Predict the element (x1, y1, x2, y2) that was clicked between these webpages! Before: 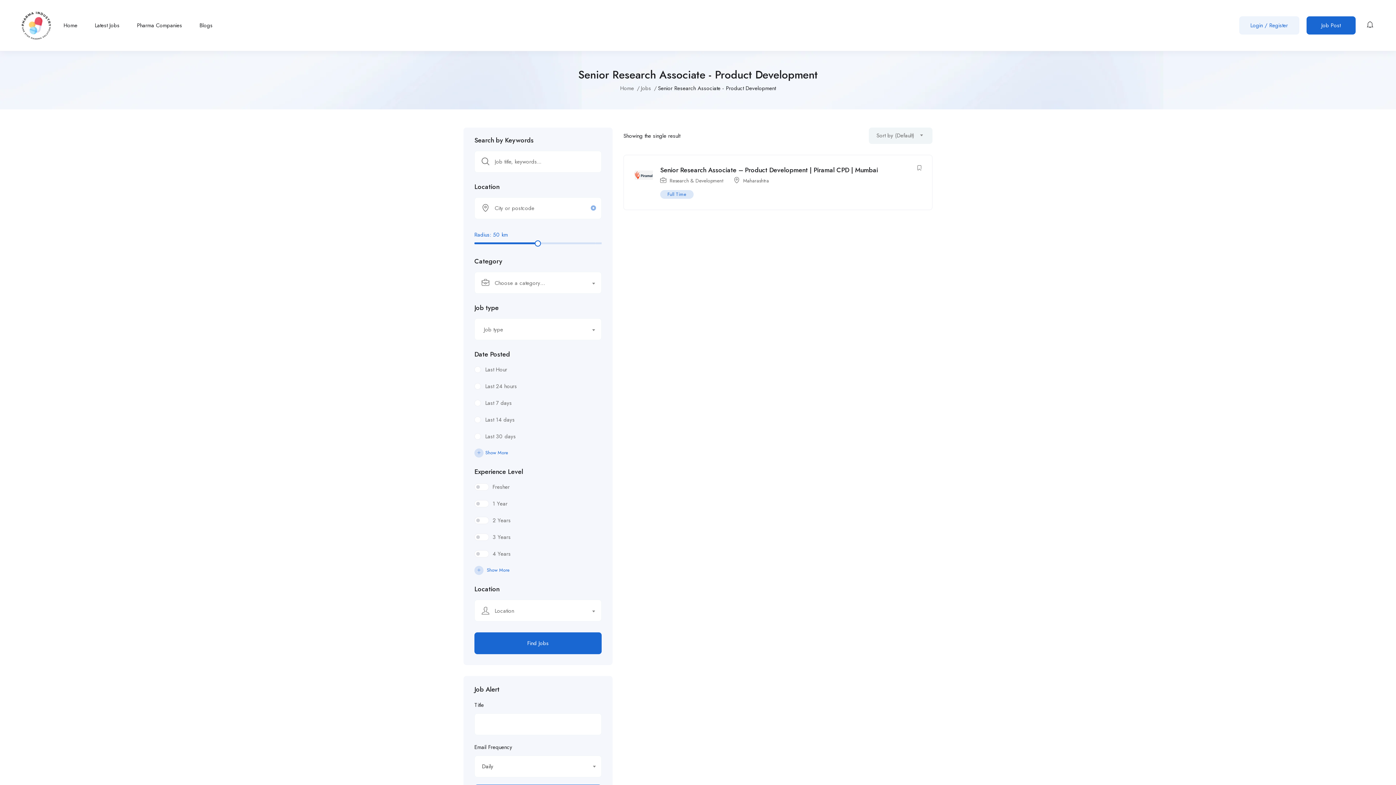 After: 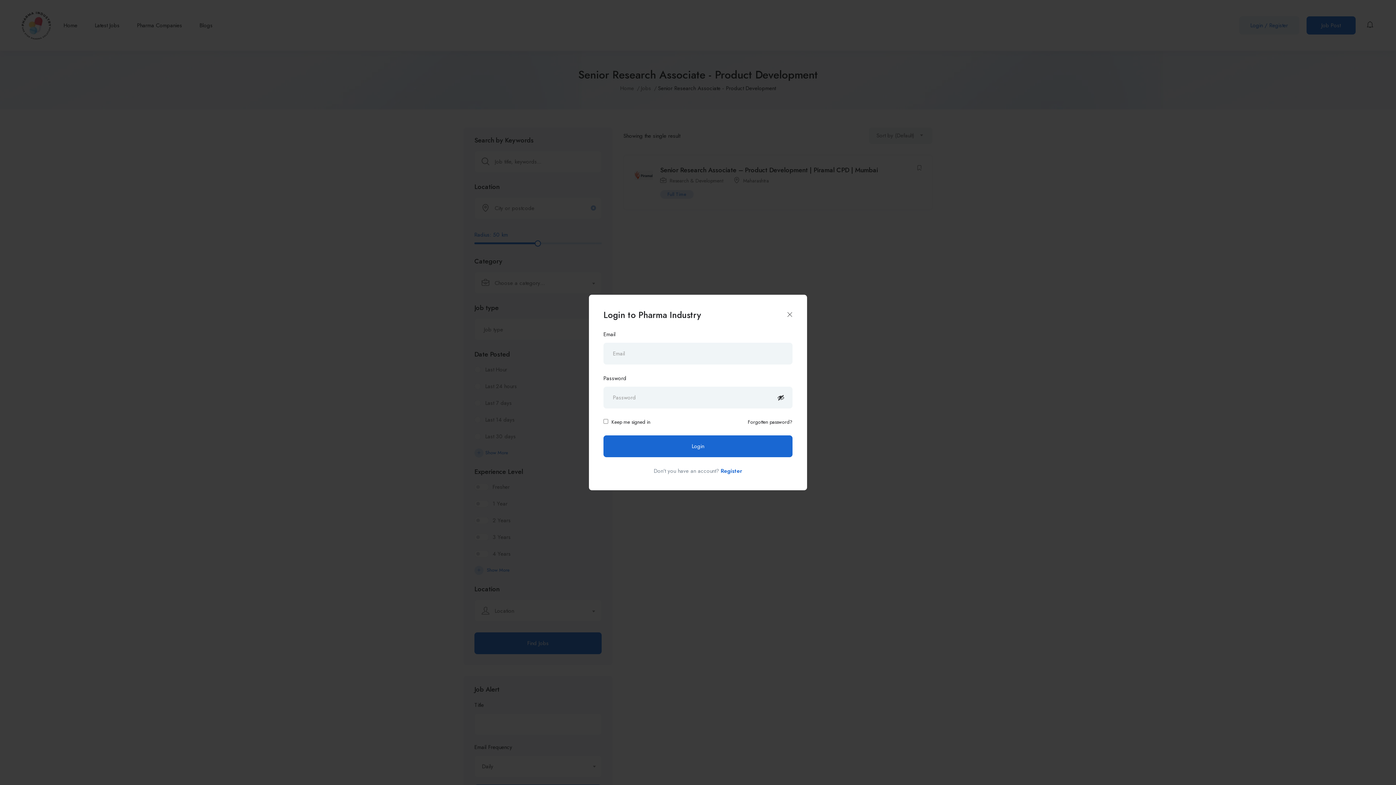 Action: bbox: (1239, 16, 1299, 34) label: Login / Register